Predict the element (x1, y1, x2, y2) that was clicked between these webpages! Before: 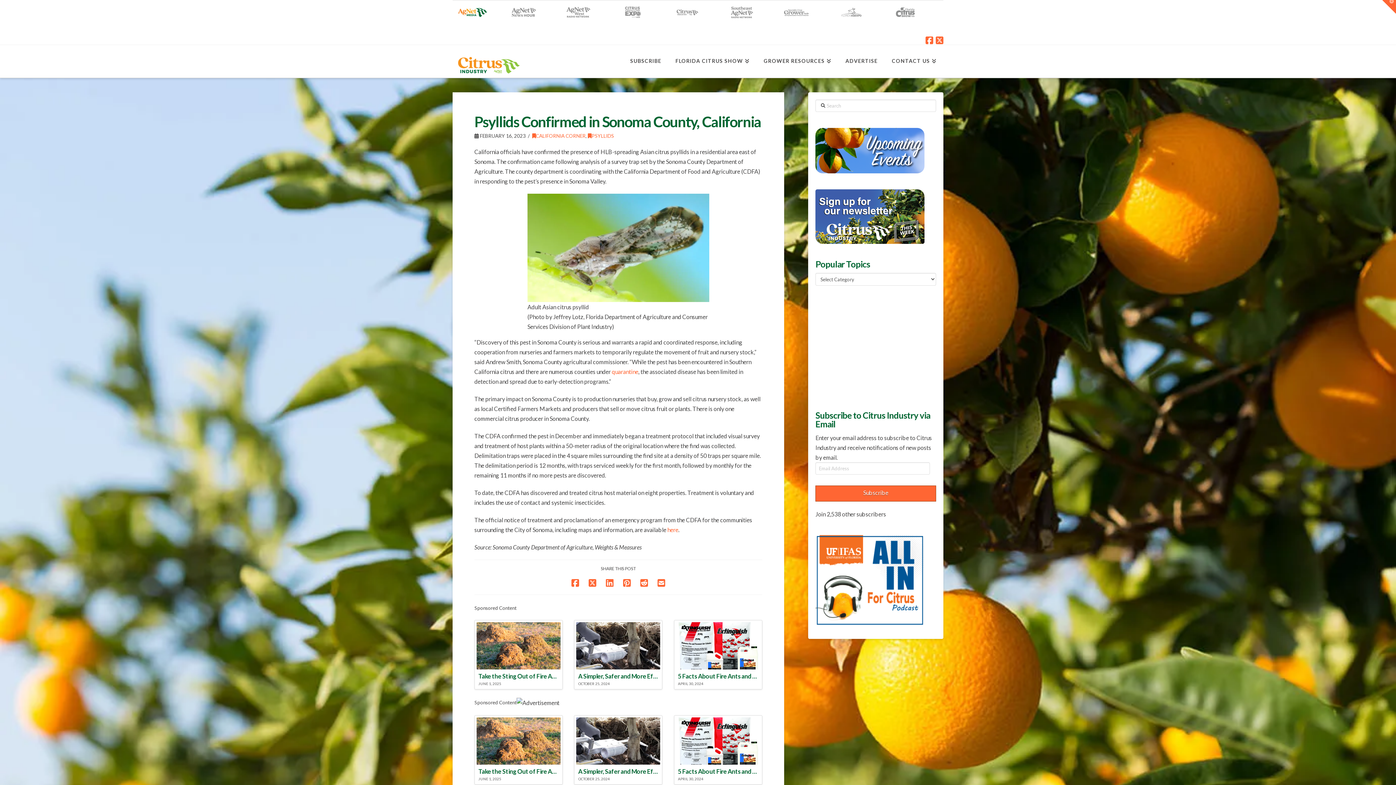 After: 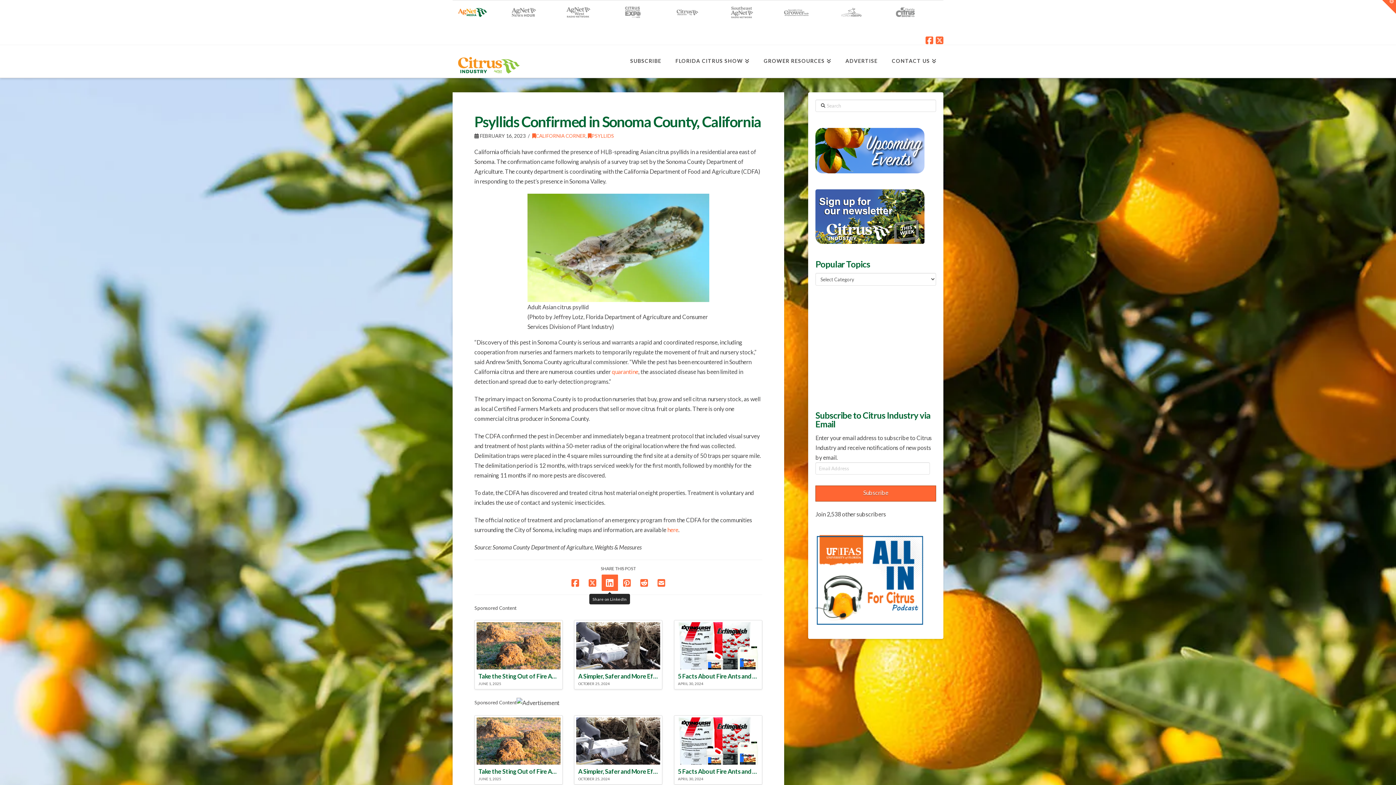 Action: bbox: (601, 574, 618, 591)